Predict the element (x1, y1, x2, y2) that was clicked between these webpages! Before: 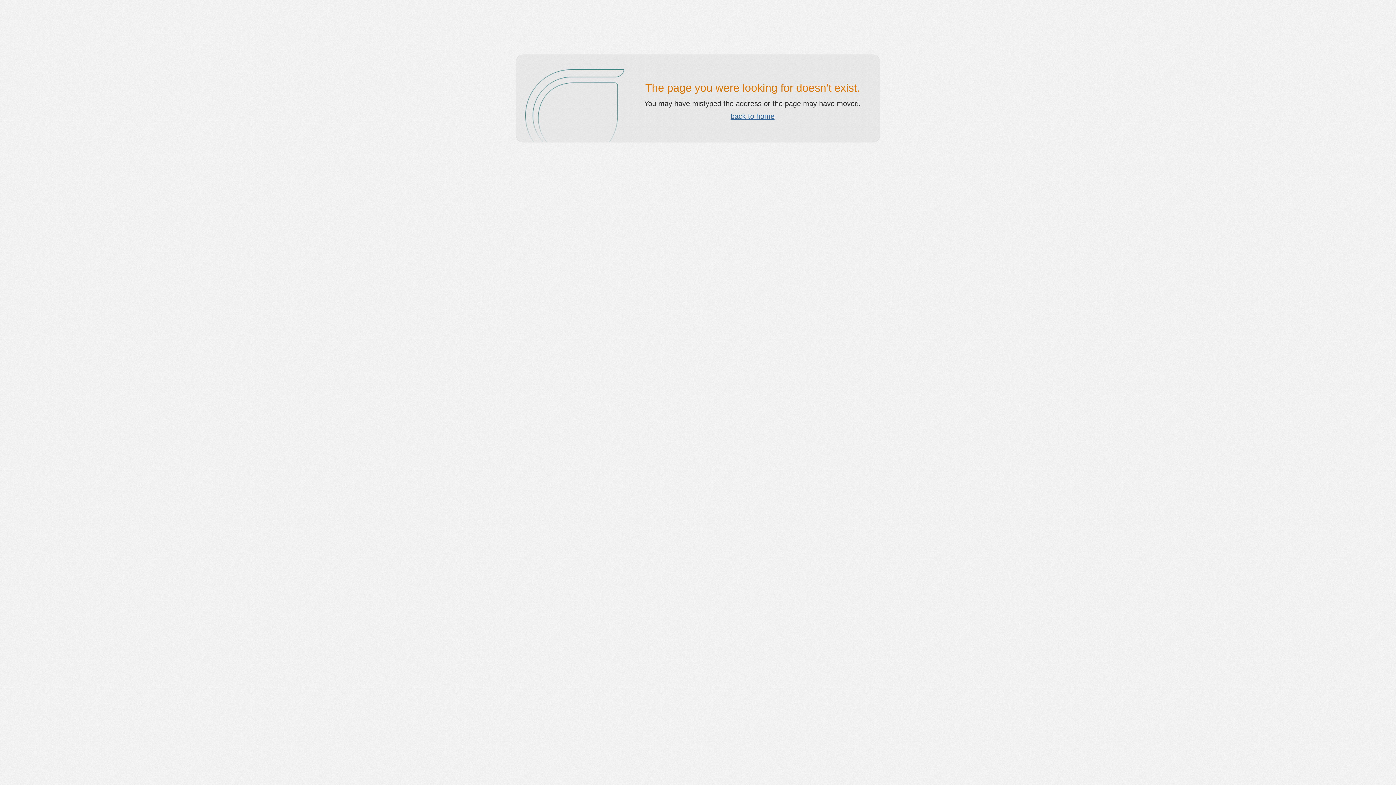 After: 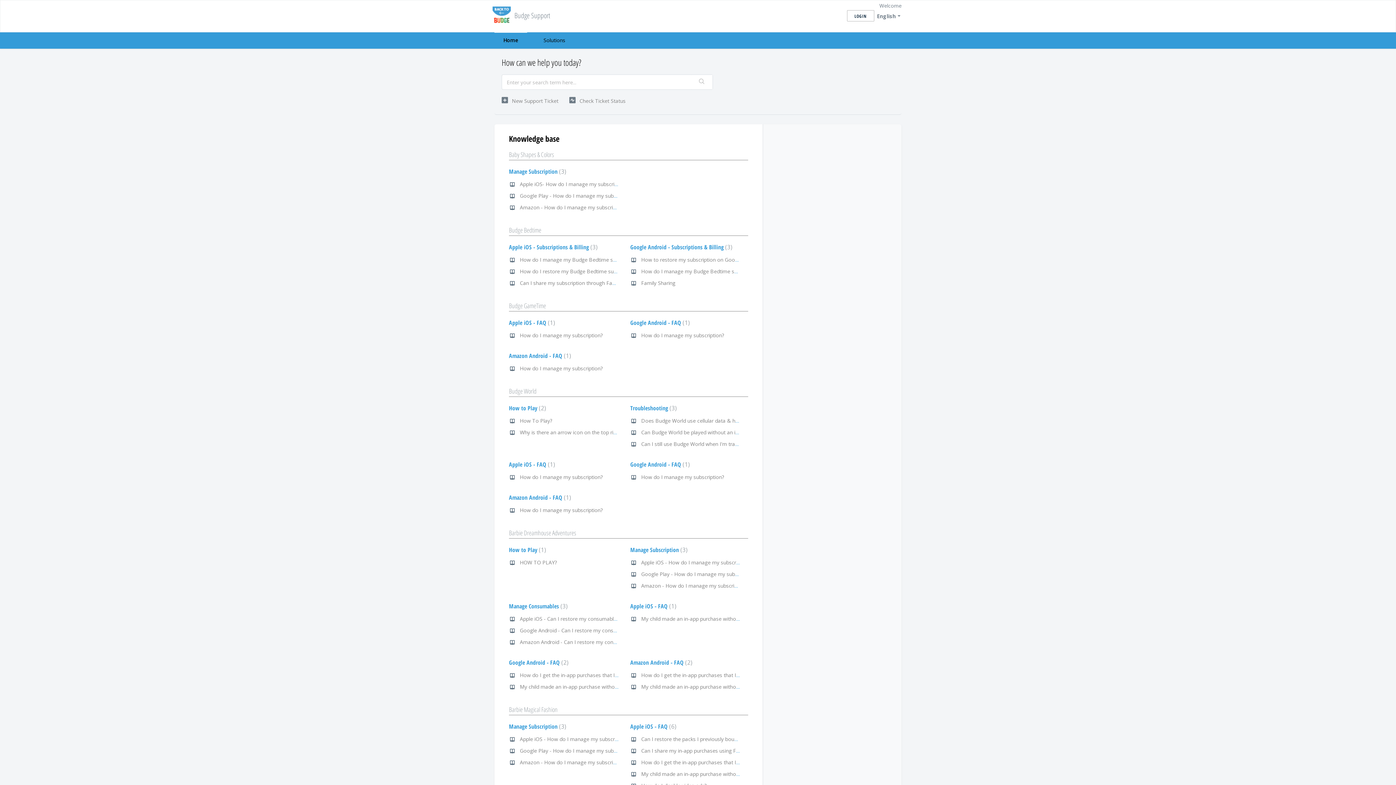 Action: bbox: (730, 112, 774, 120) label: back to home